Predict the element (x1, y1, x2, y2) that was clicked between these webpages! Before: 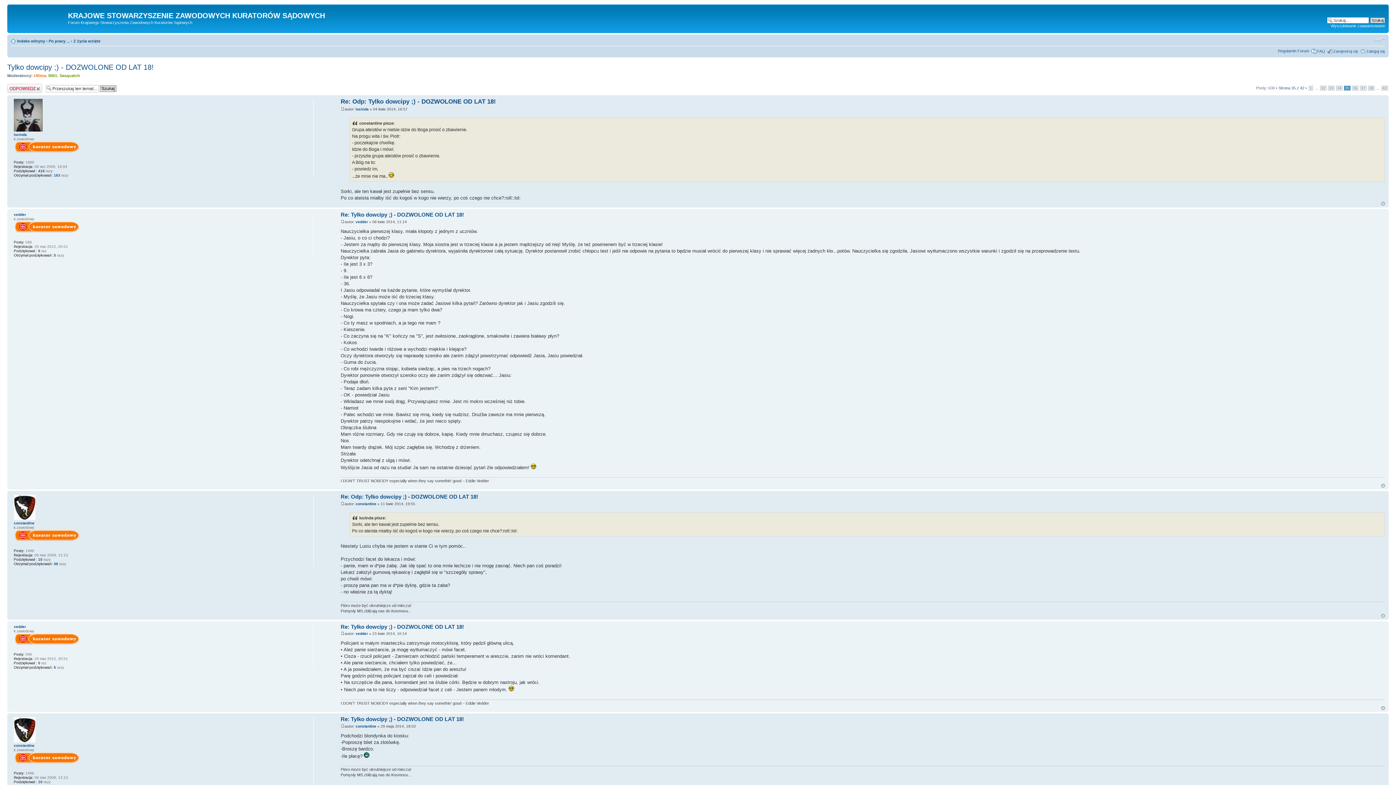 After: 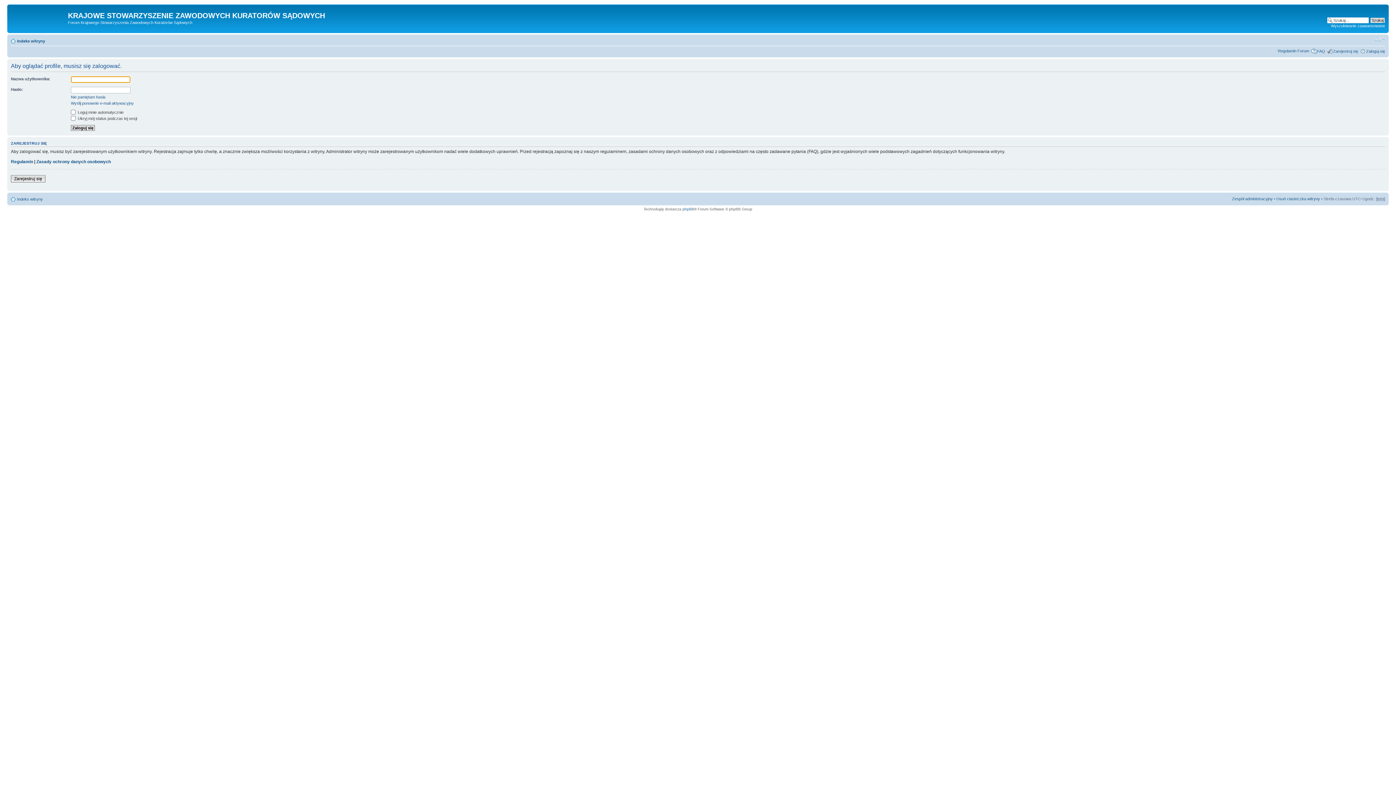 Action: bbox: (355, 219, 368, 223) label: vedder